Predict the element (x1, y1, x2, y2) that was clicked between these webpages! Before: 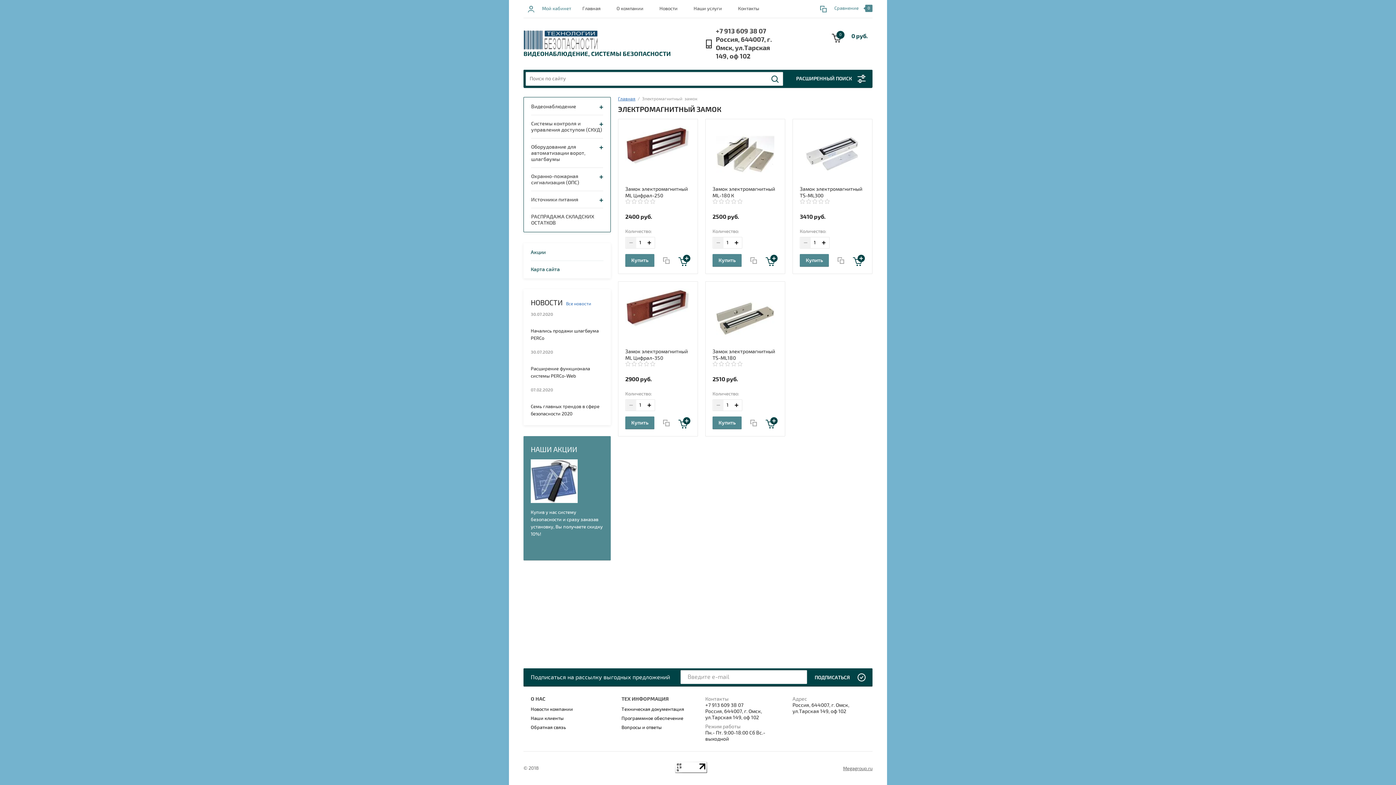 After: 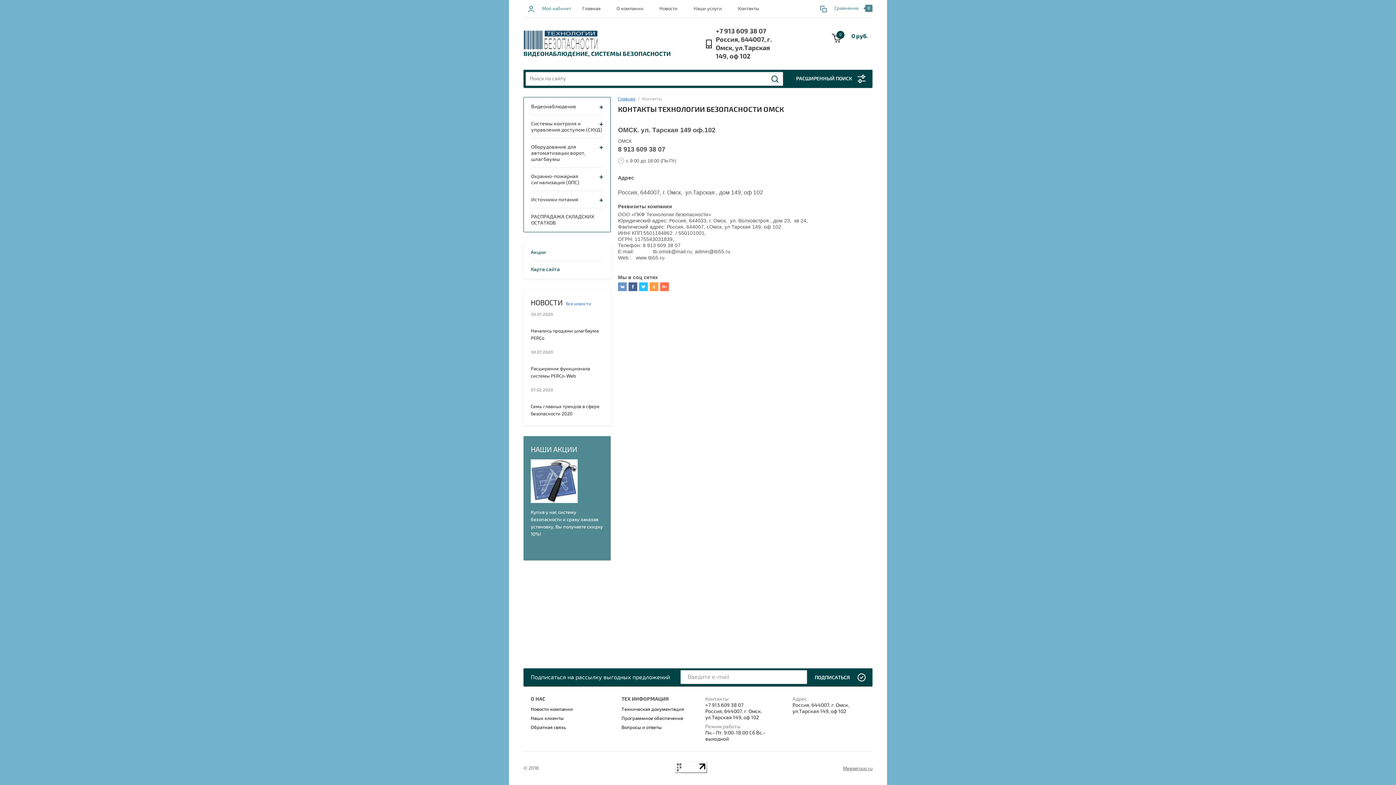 Action: label: Контакты bbox: (738, 0, 759, 17)